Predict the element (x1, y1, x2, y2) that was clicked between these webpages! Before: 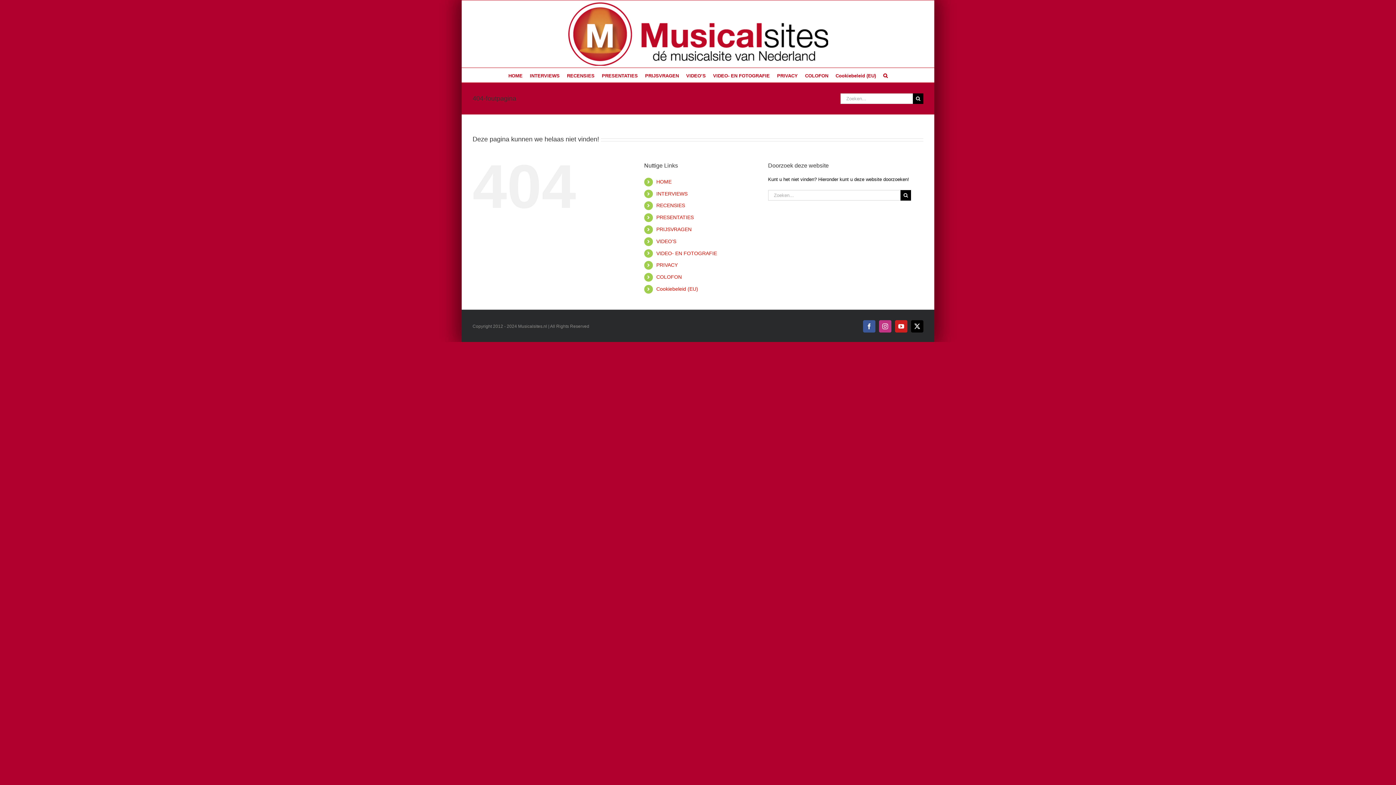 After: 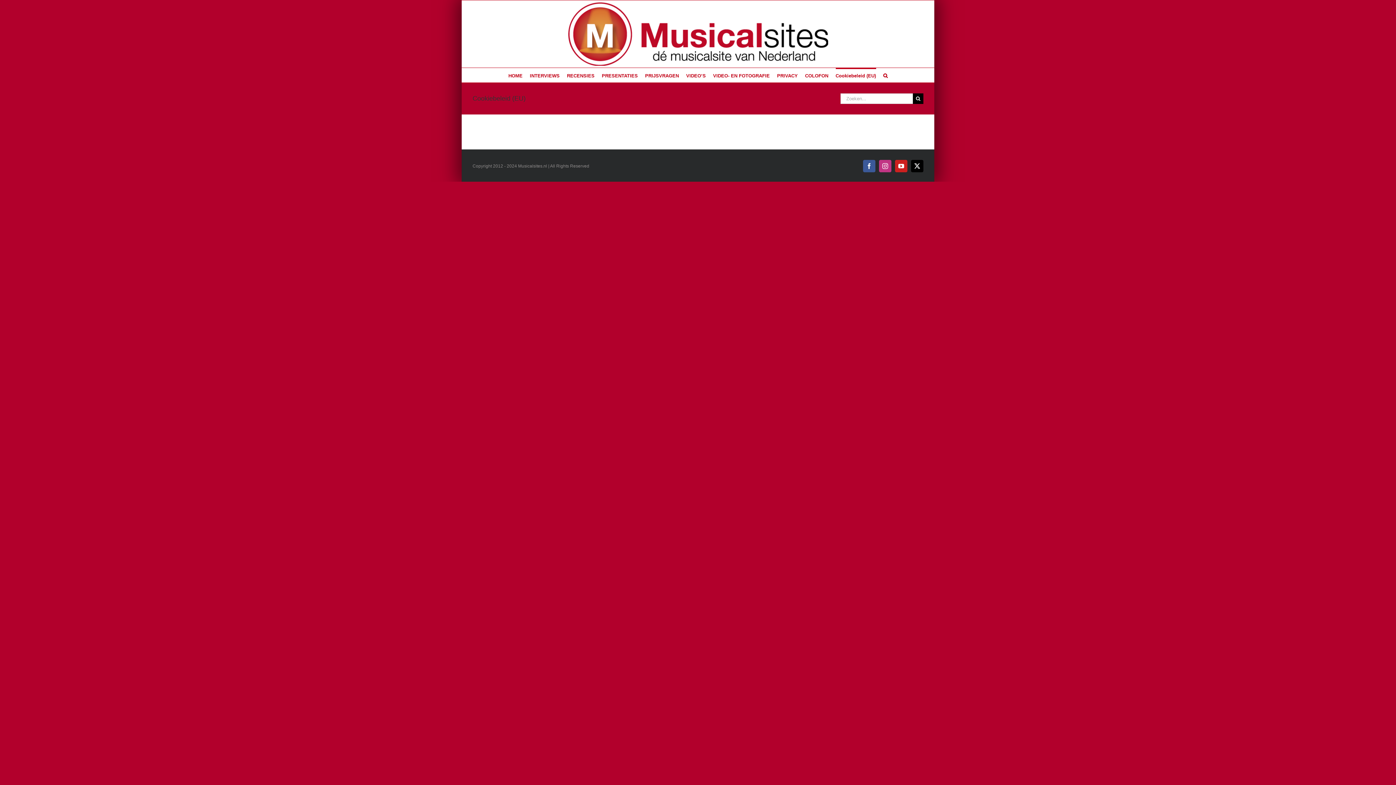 Action: label: Cookiebeleid (EU) bbox: (656, 286, 698, 291)